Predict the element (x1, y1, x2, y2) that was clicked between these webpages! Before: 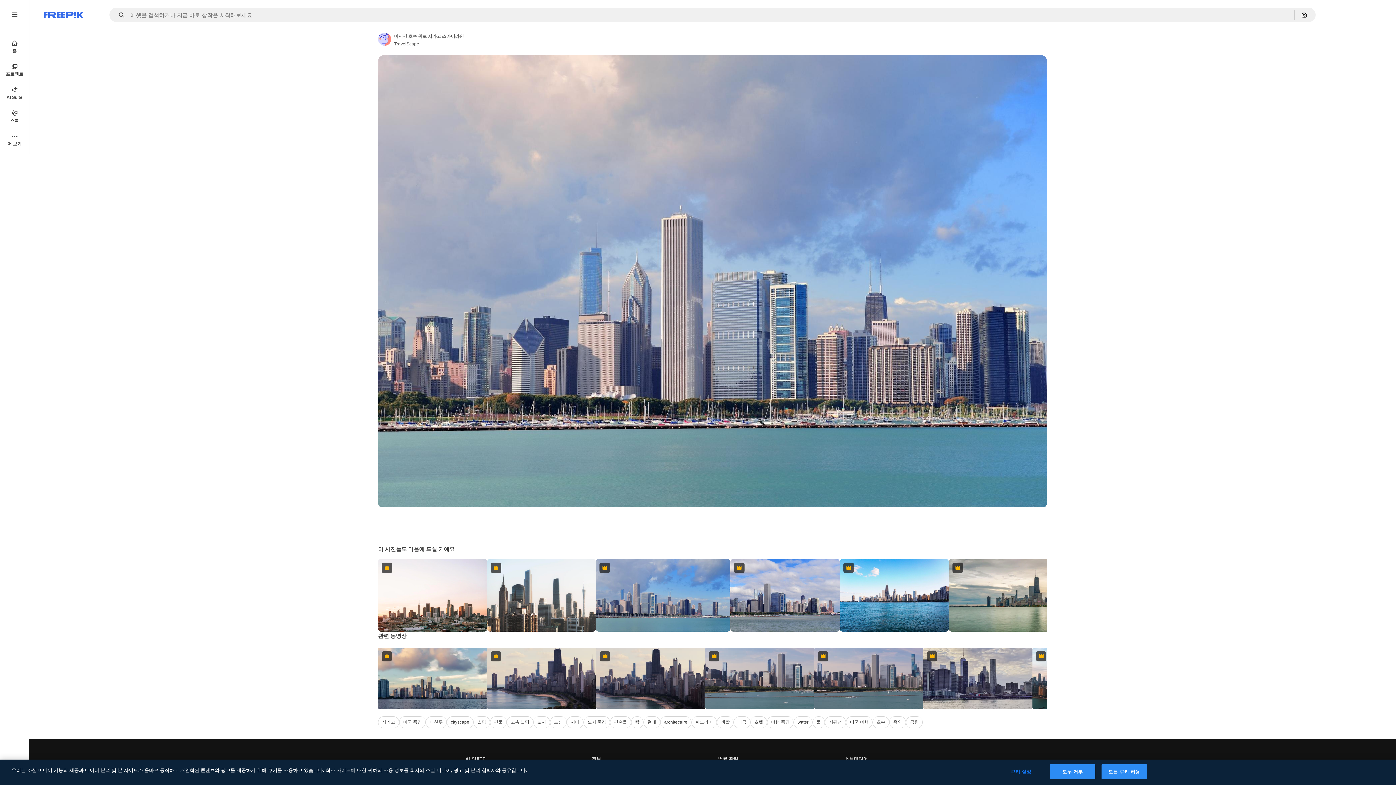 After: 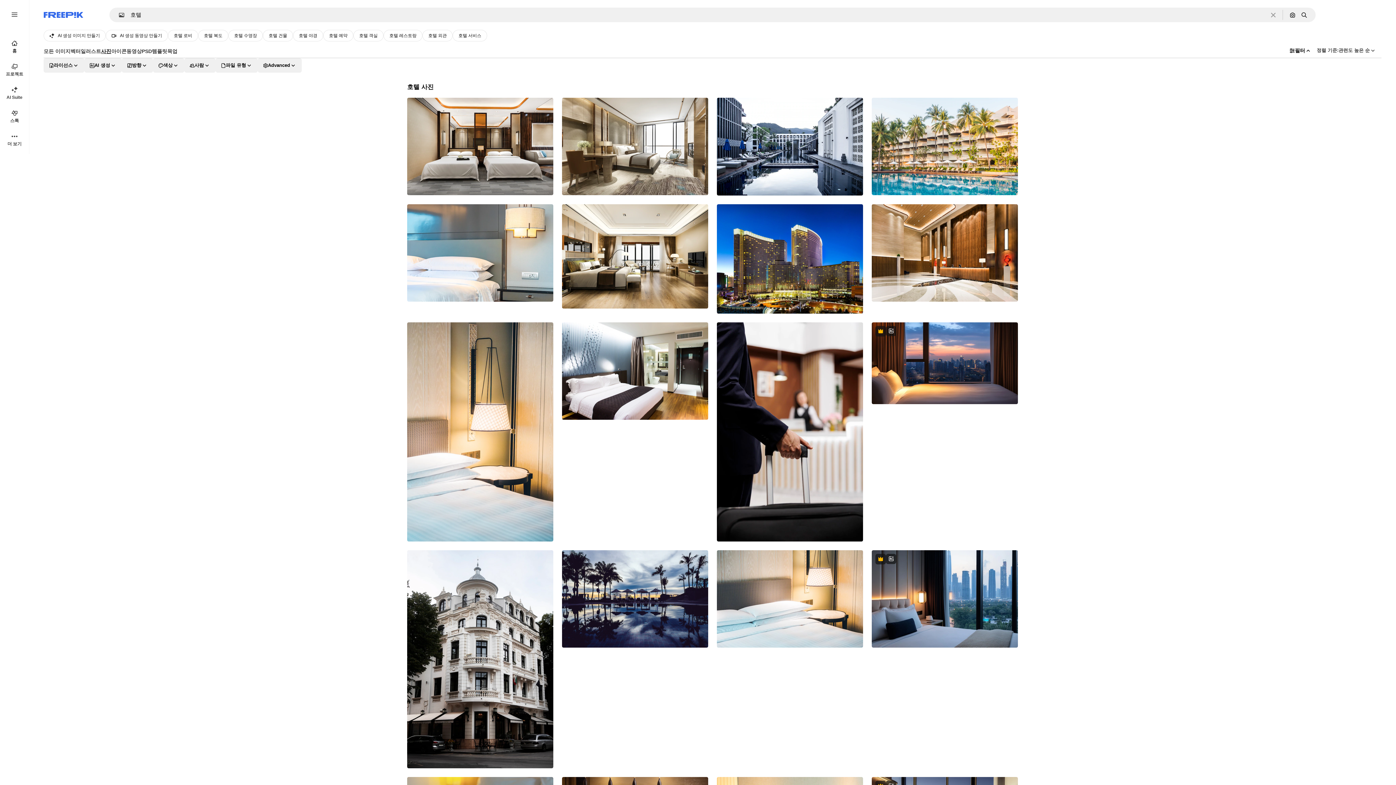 Action: label: 호텔 bbox: (750, 716, 767, 728)